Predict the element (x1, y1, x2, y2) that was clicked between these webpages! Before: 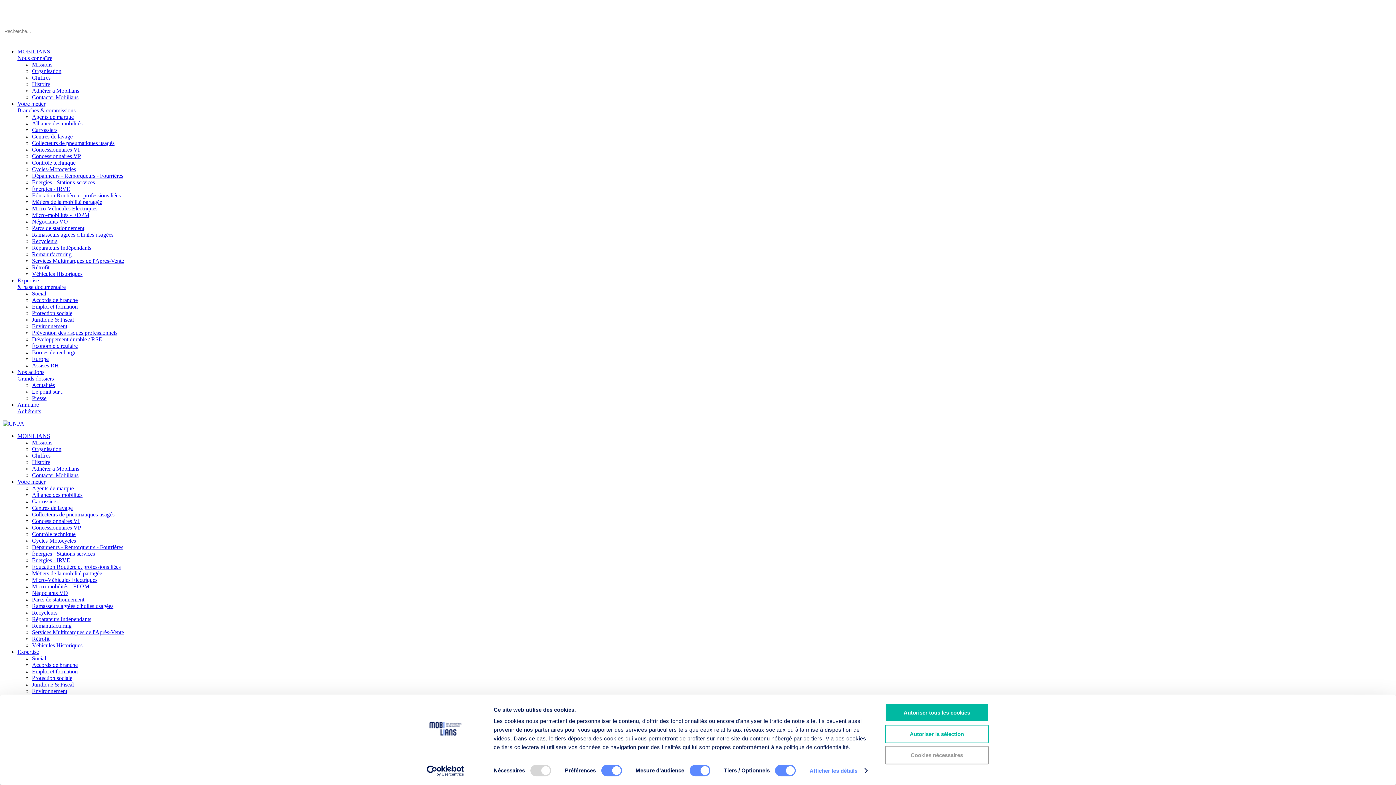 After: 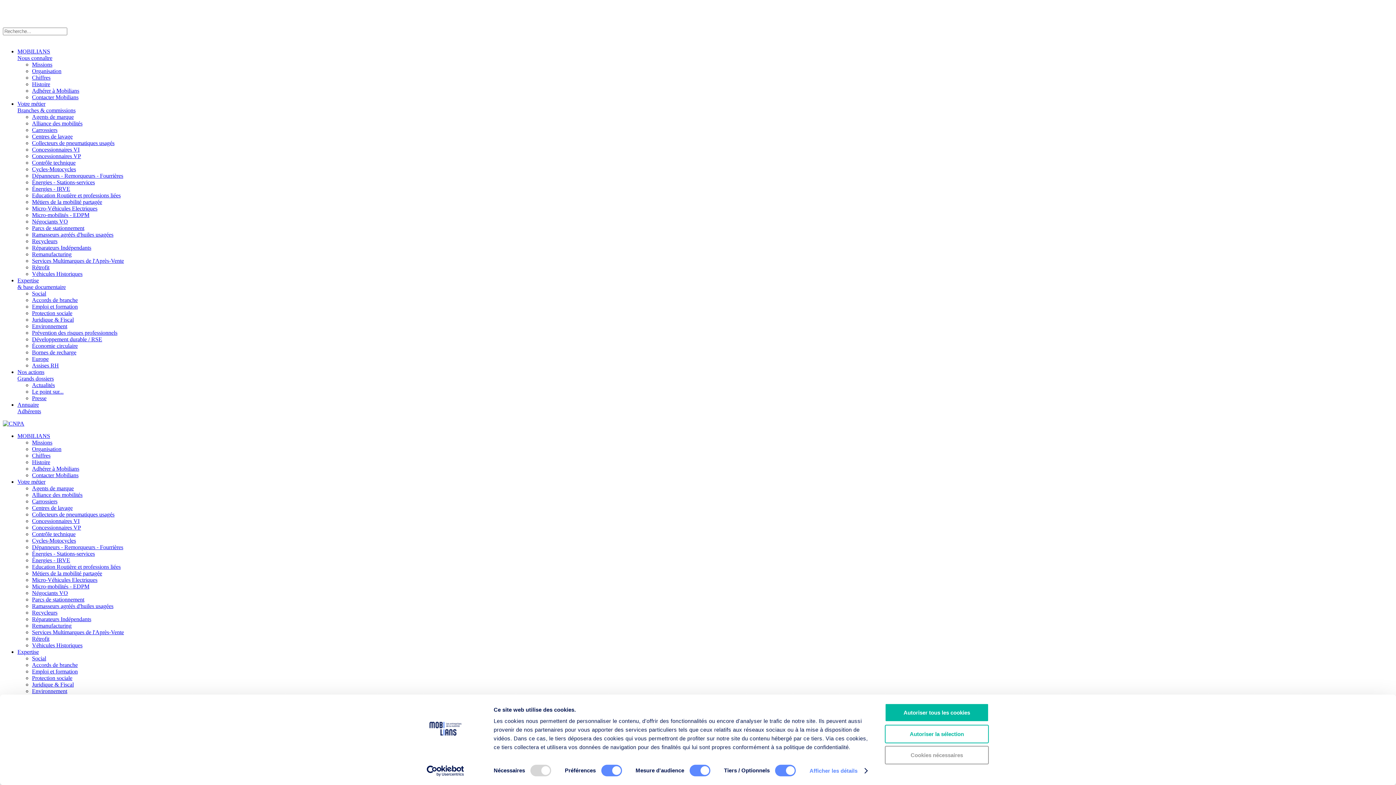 Action: label: Énergies - IRVE bbox: (32, 185, 70, 192)